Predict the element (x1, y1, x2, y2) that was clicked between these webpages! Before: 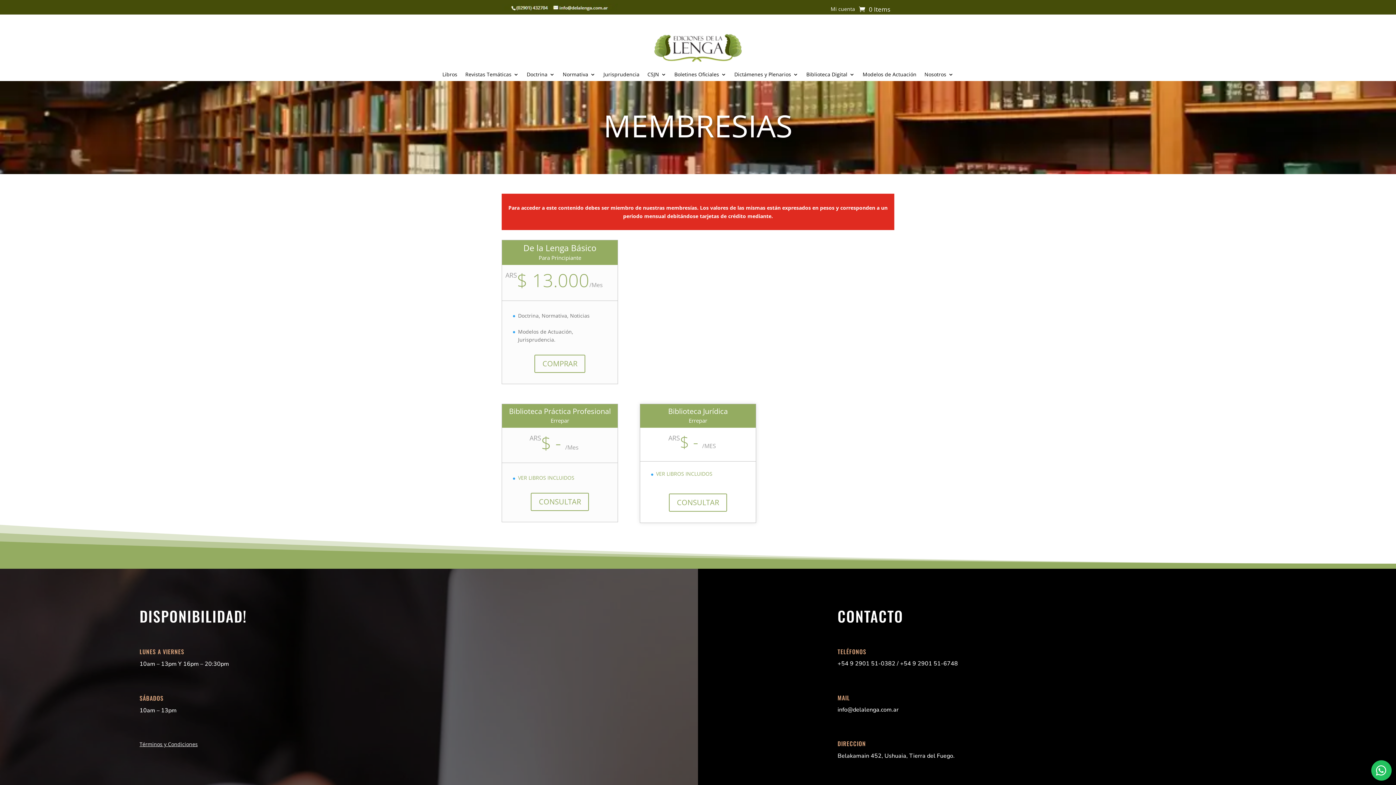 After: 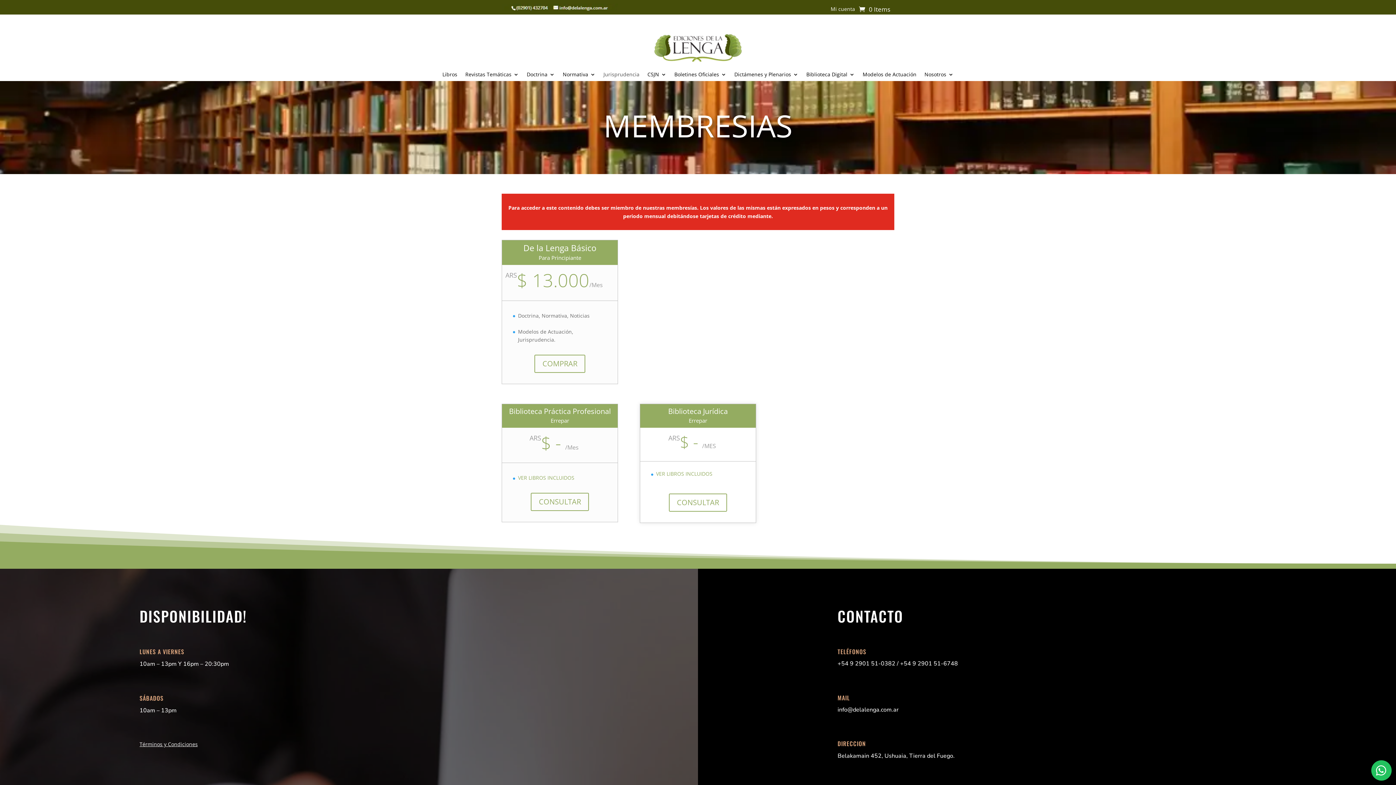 Action: bbox: (603, 72, 639, 80) label: Jurisprudencia